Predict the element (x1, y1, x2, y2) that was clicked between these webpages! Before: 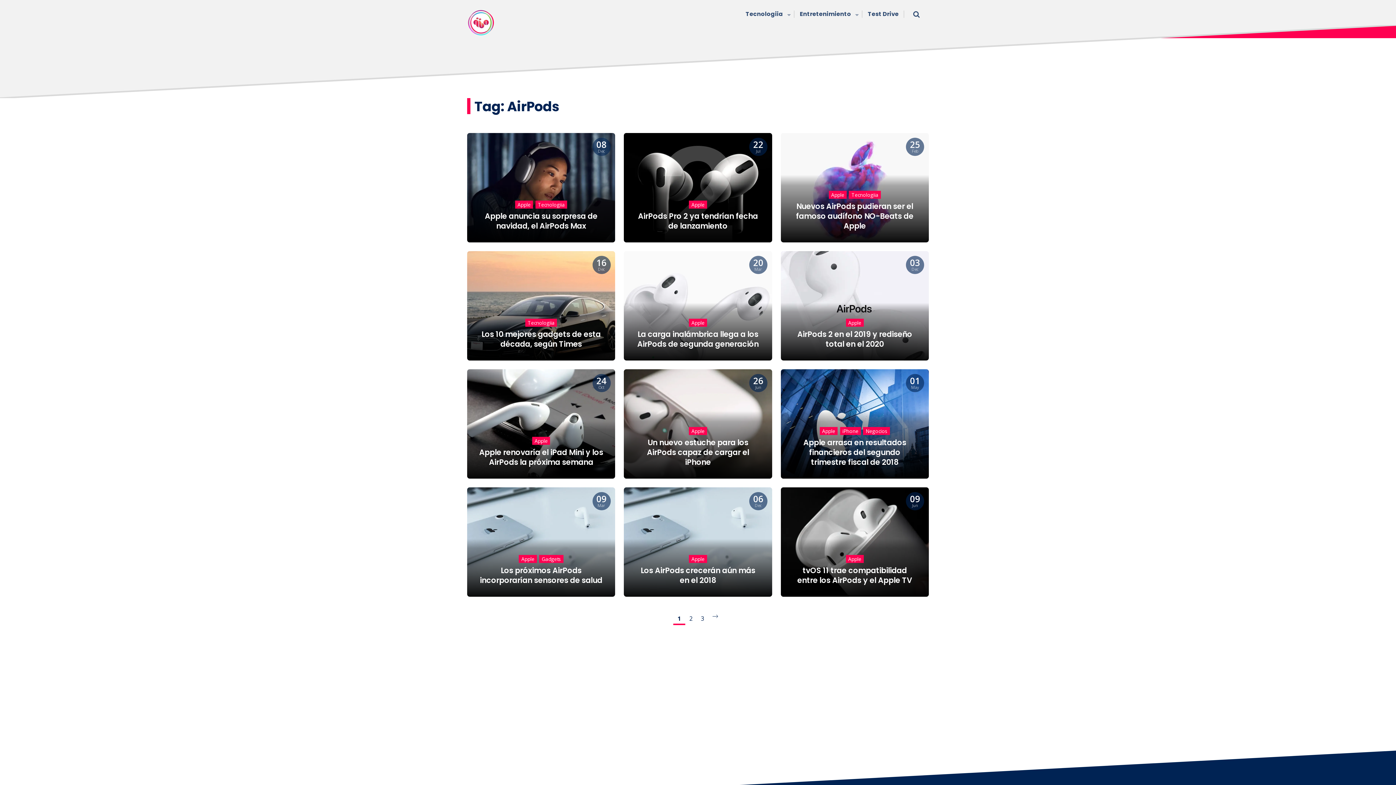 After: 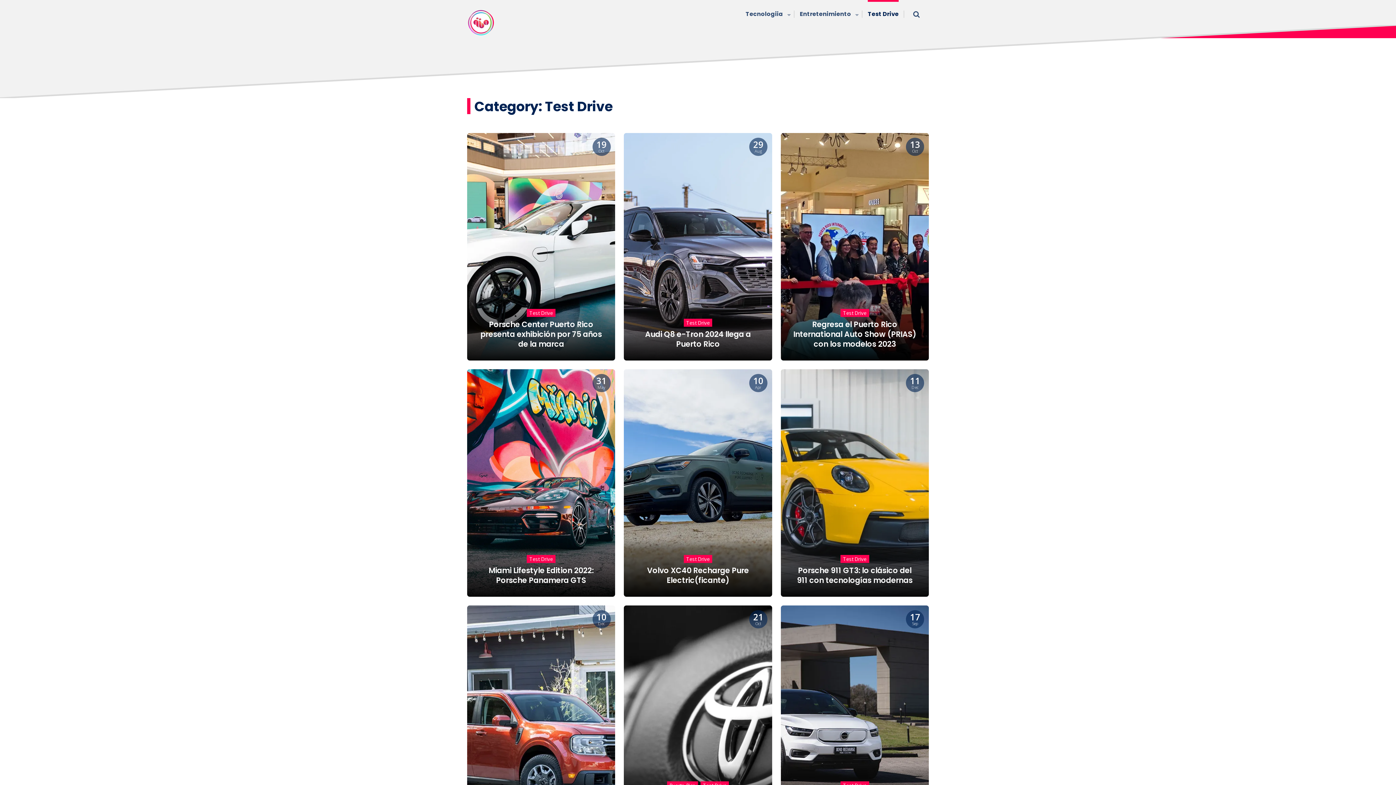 Action: label: Test Drive bbox: (868, 0, 898, 28)